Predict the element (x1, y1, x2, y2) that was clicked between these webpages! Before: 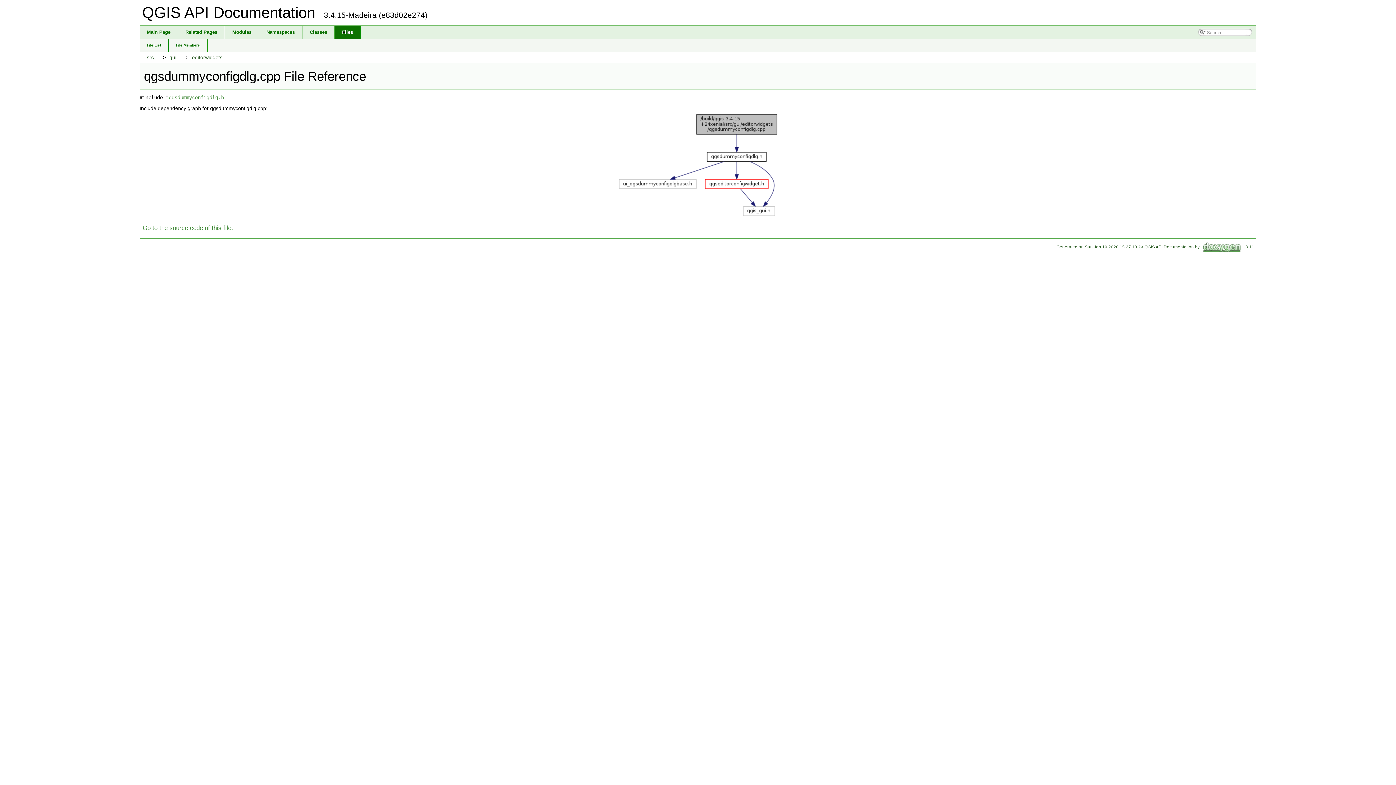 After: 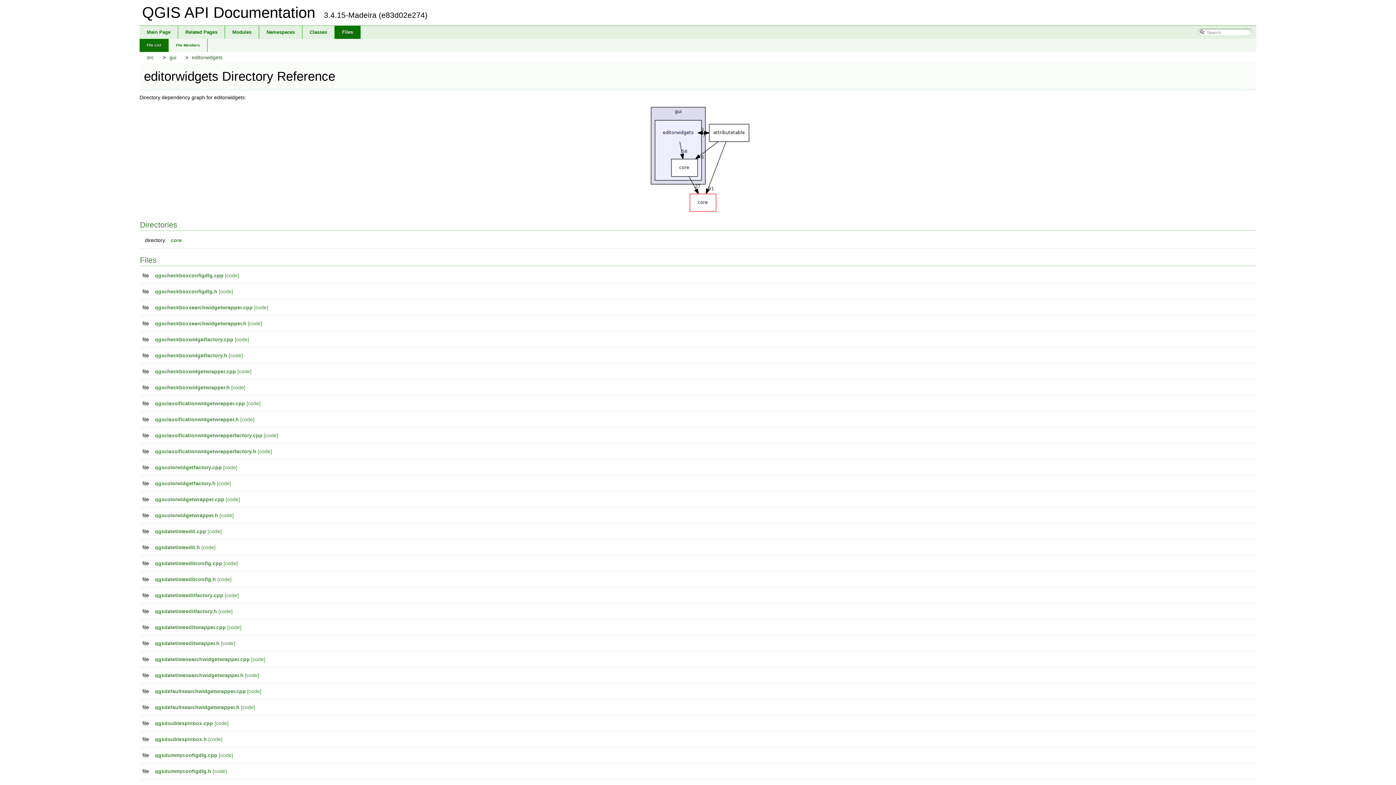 Action: bbox: (188, 52, 222, 63) label: editorwidgets